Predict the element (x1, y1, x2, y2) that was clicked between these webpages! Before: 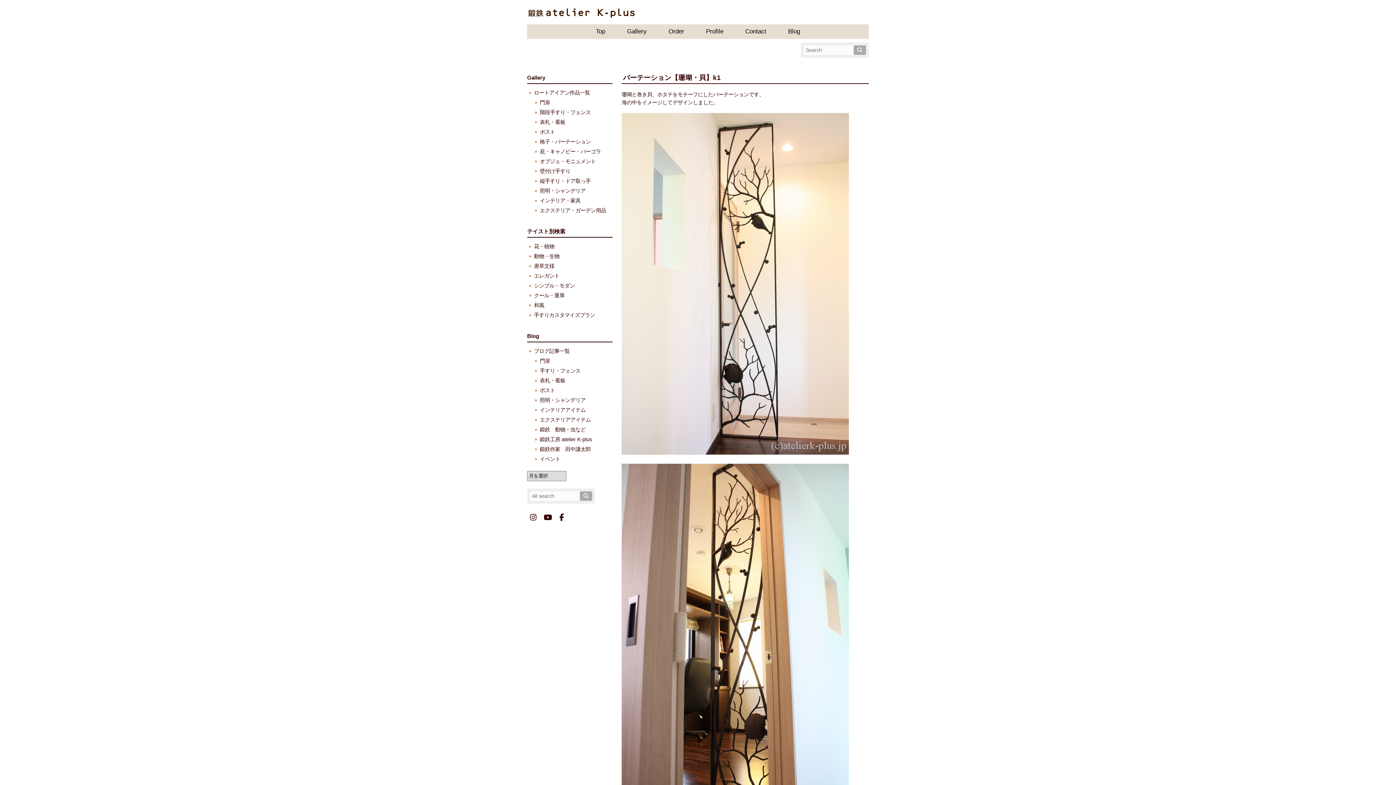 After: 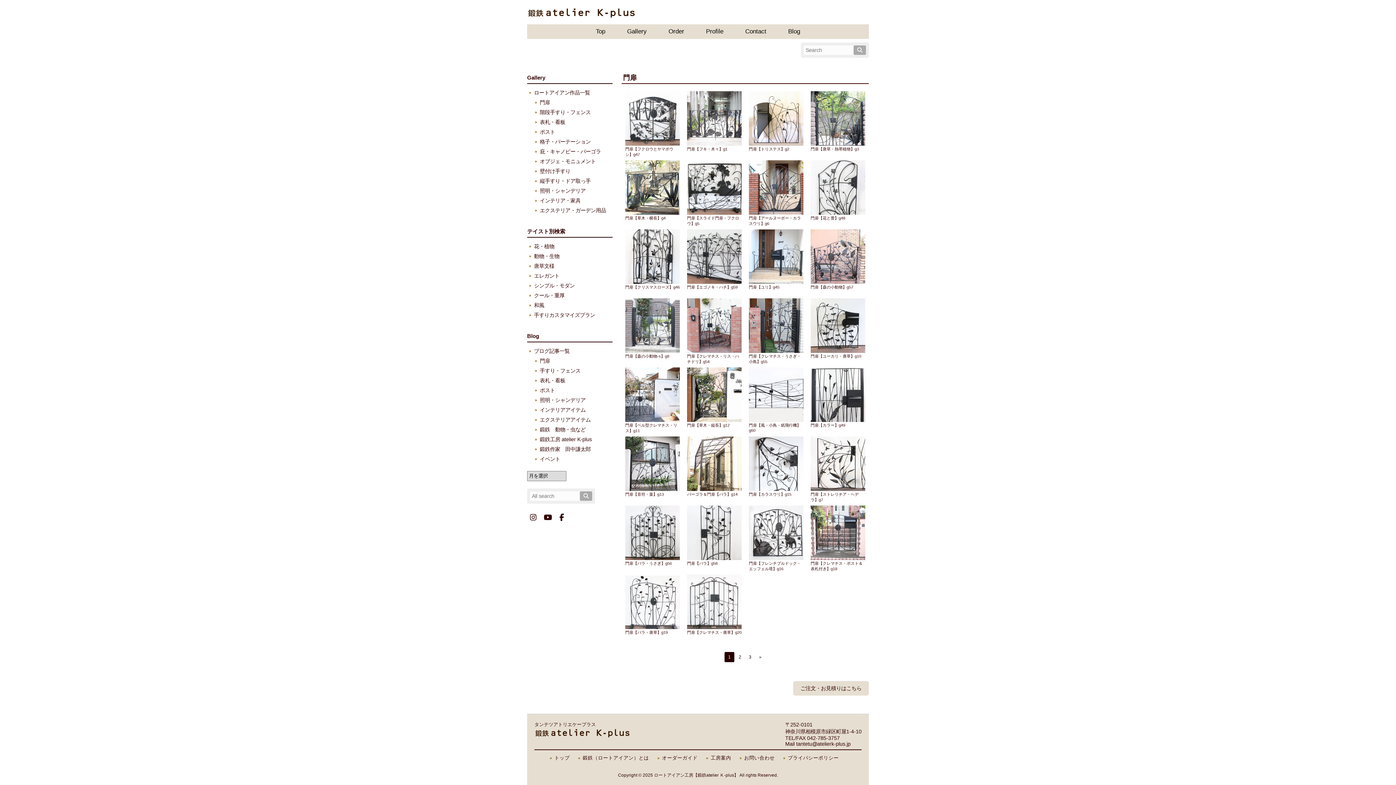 Action: label: 門扉 bbox: (535, 98, 612, 107)